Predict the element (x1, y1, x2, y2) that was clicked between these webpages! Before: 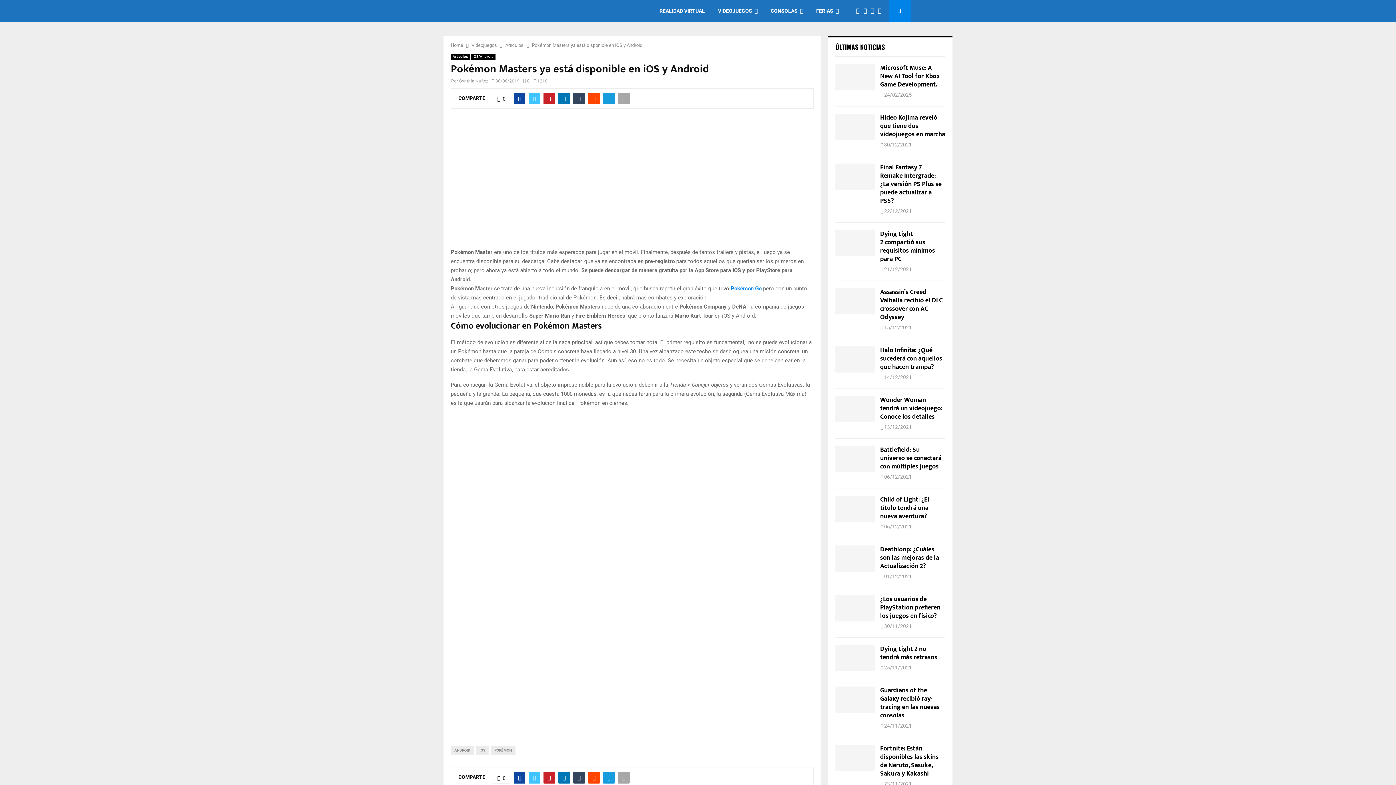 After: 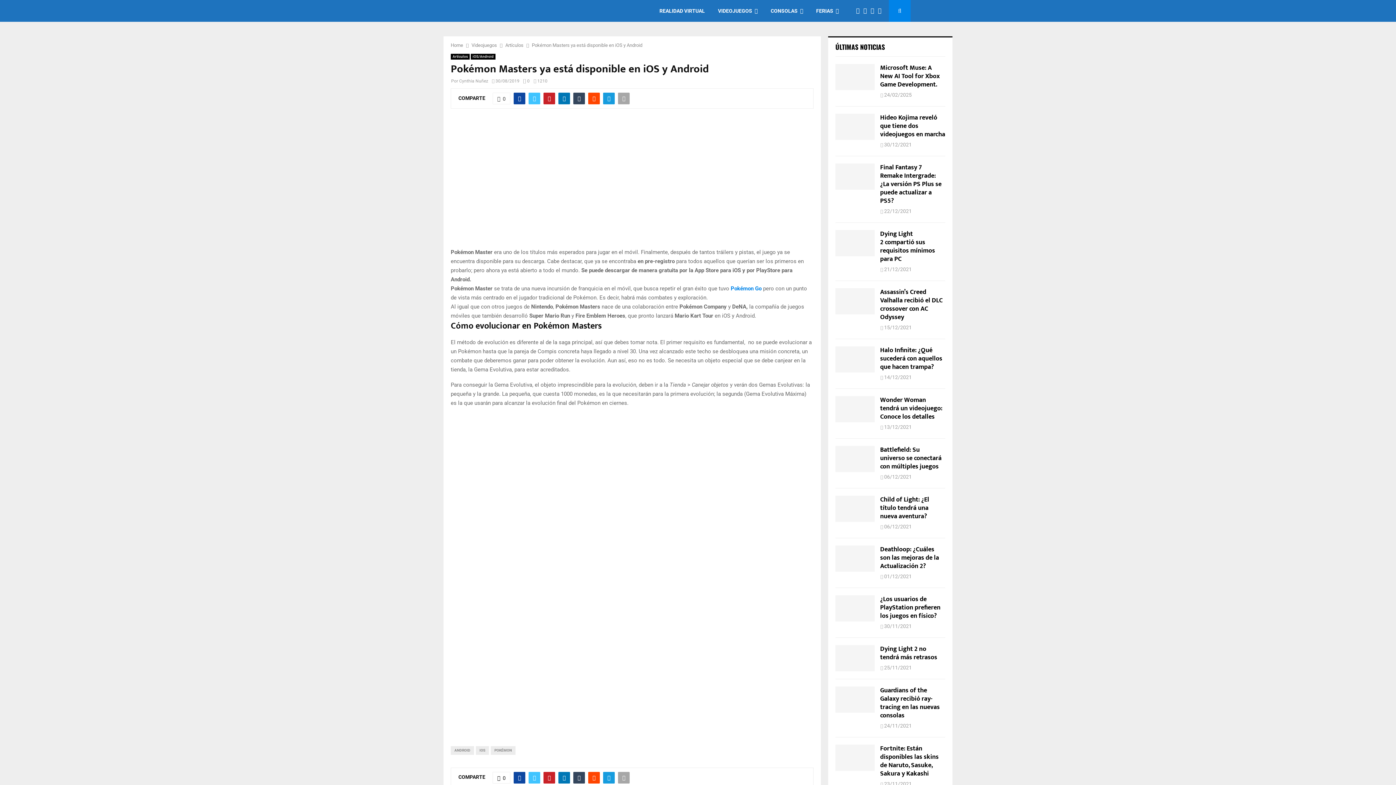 Action: label: 0 bbox: (492, 92, 510, 104)